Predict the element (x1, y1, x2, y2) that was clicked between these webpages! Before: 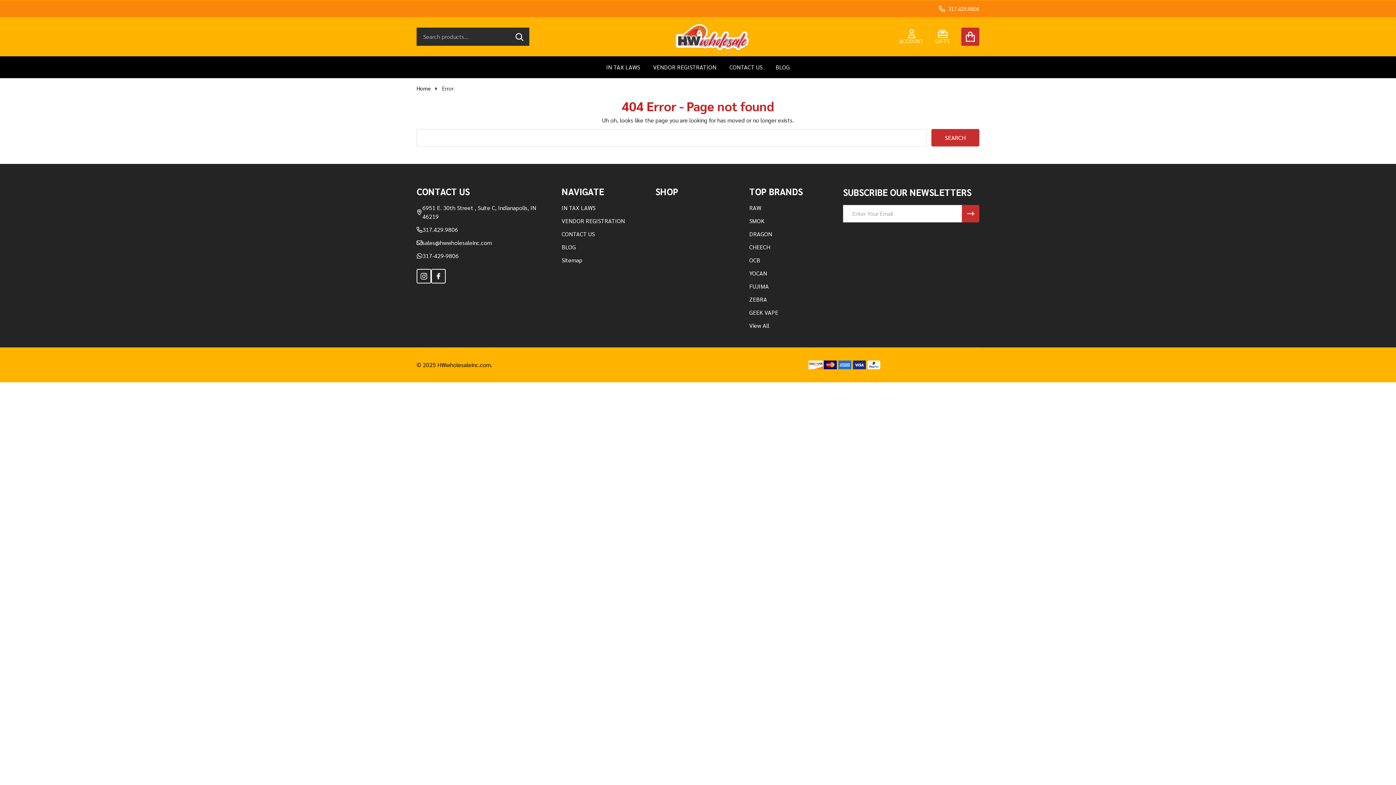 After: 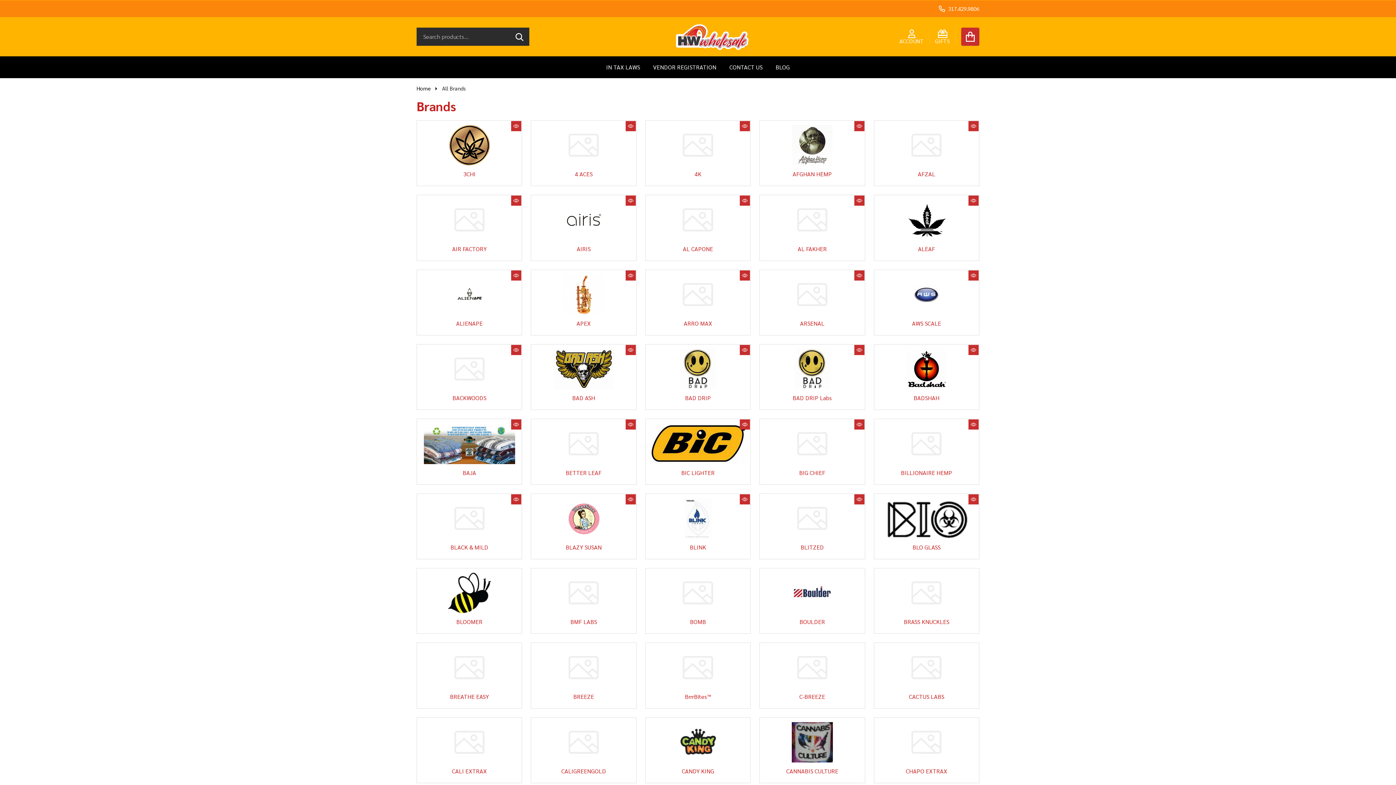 Action: bbox: (749, 321, 769, 329) label: View All